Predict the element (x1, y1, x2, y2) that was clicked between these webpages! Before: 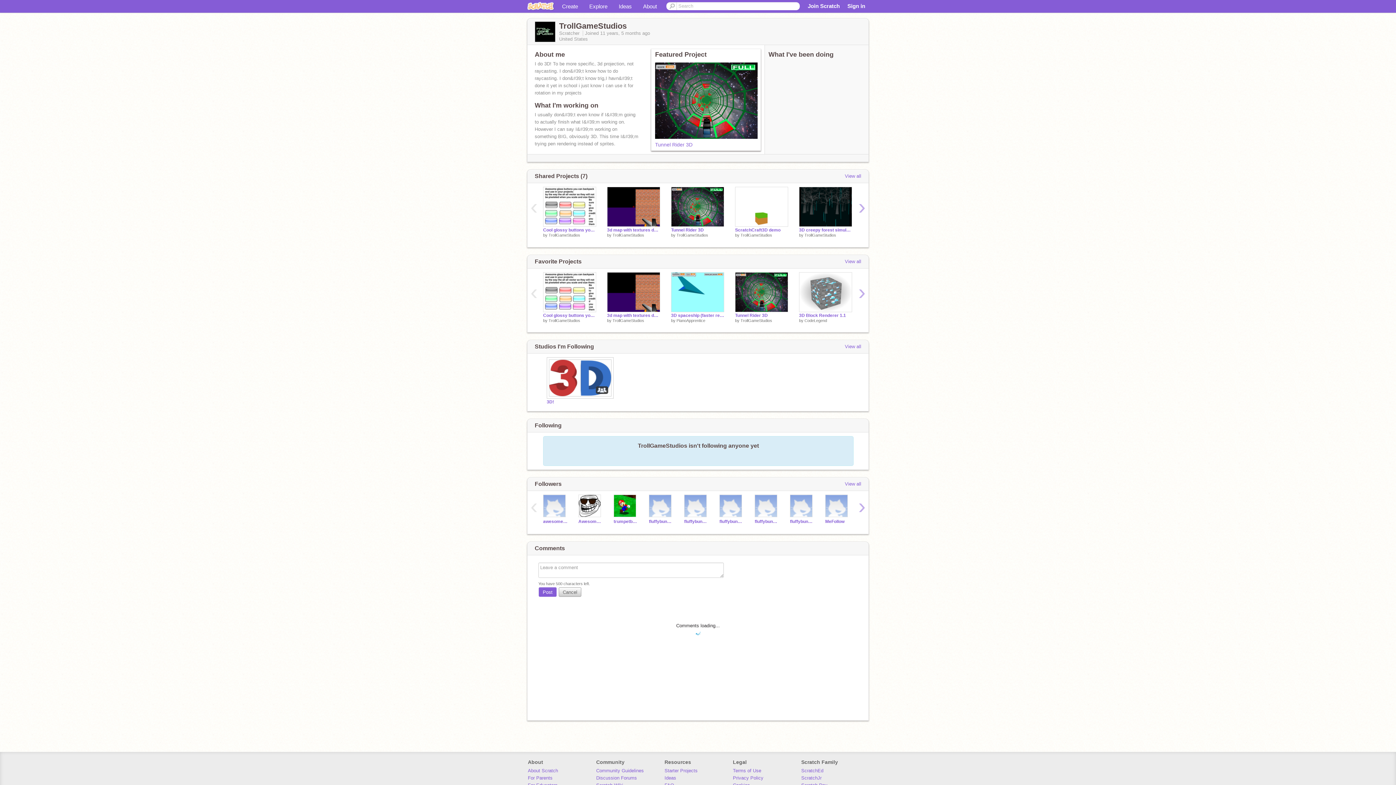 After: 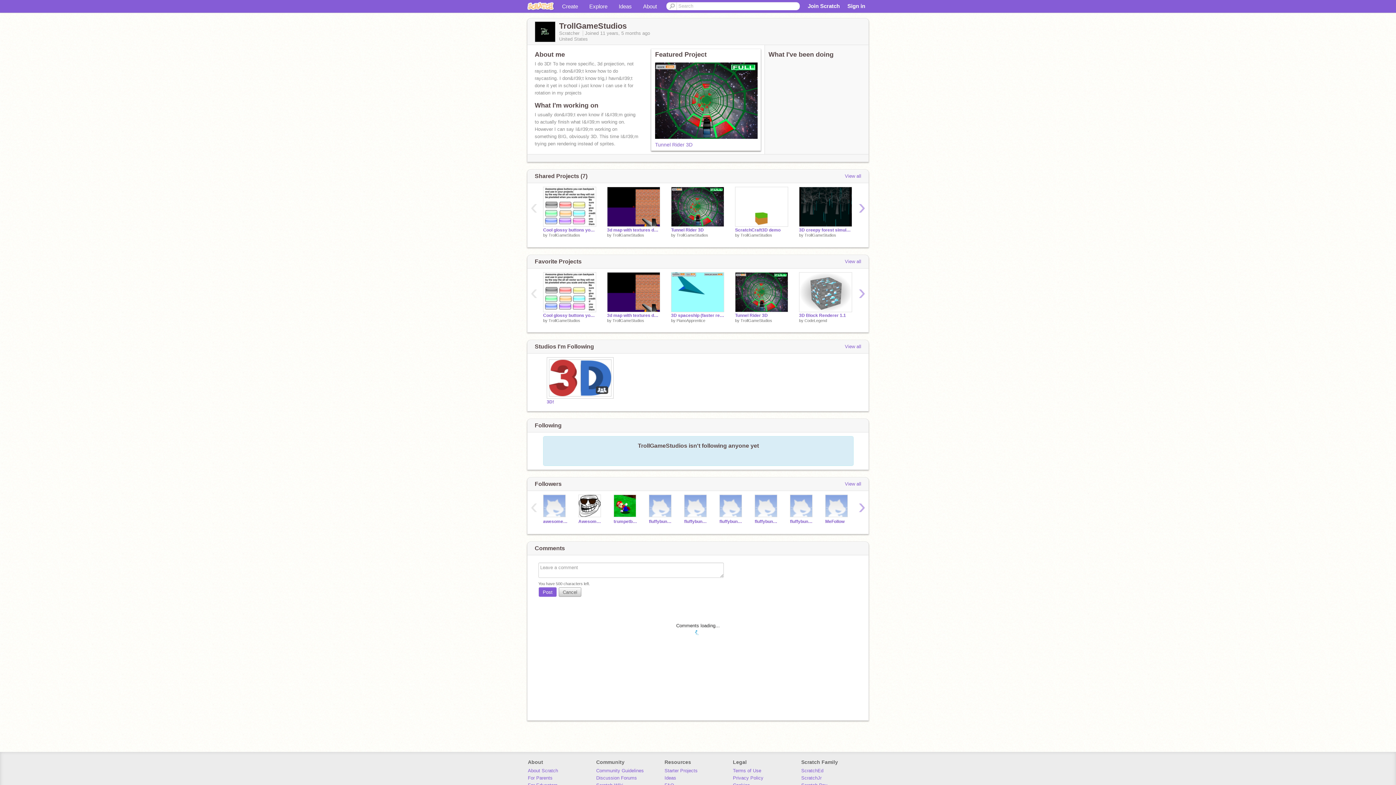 Action: bbox: (804, 233, 836, 237) label: TrollGameStudios